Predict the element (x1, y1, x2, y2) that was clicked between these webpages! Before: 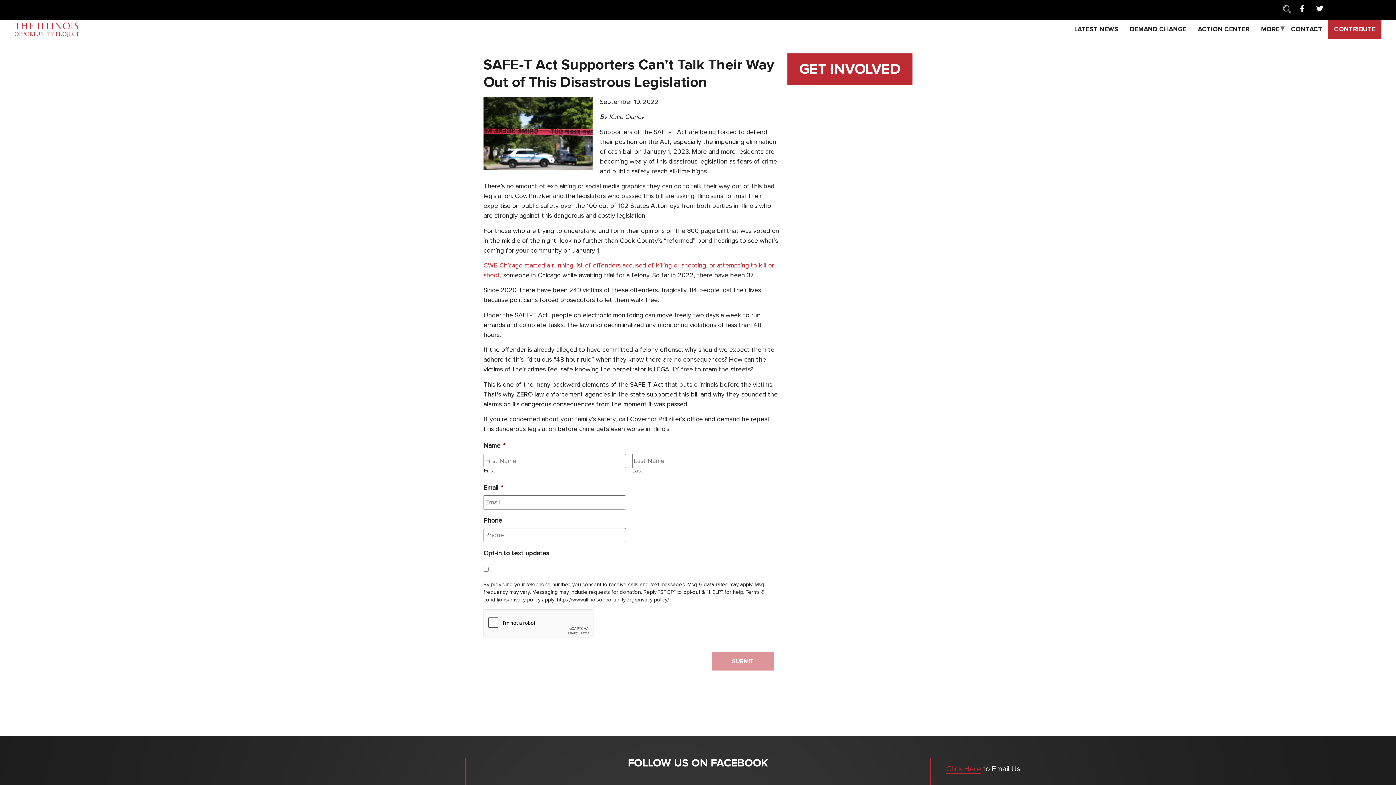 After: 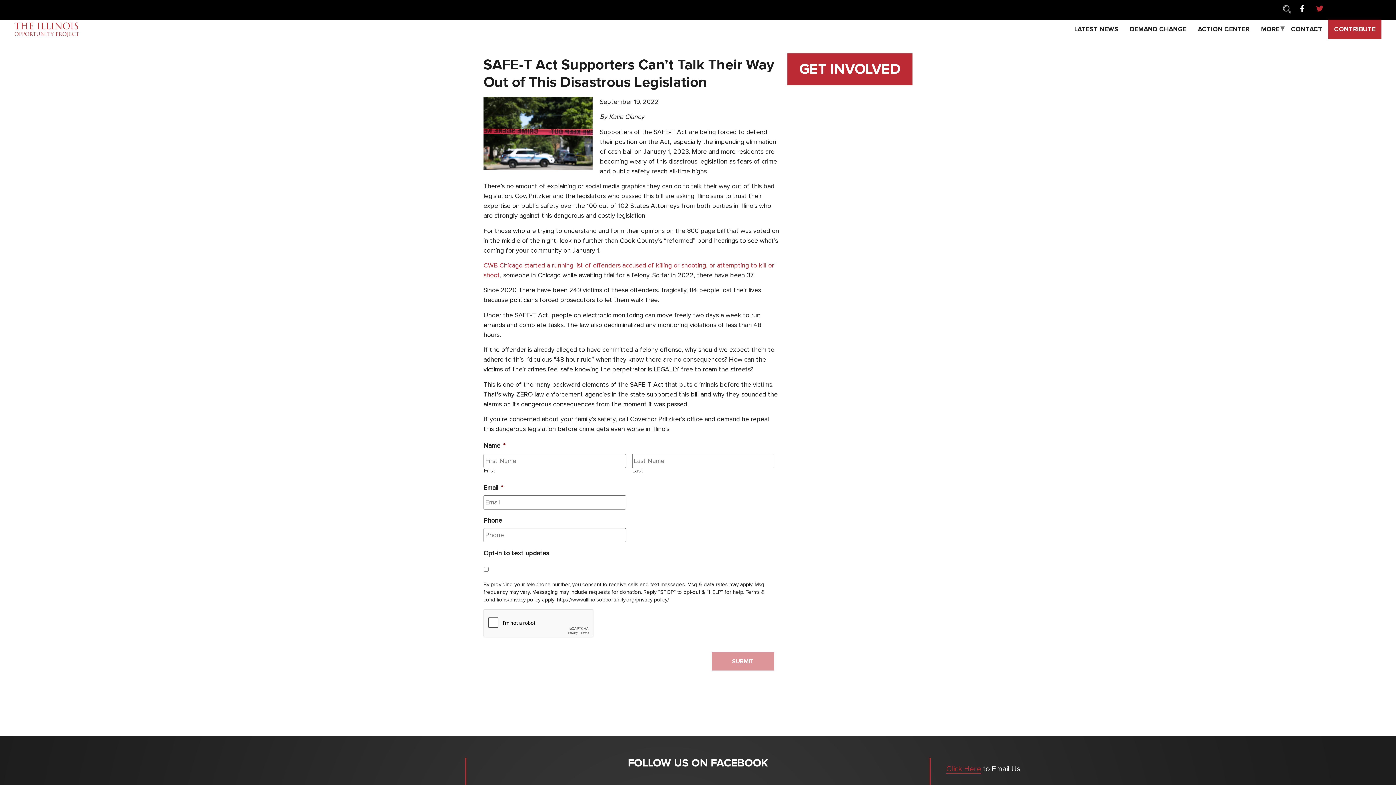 Action: bbox: (1316, 4, 1323, 12)